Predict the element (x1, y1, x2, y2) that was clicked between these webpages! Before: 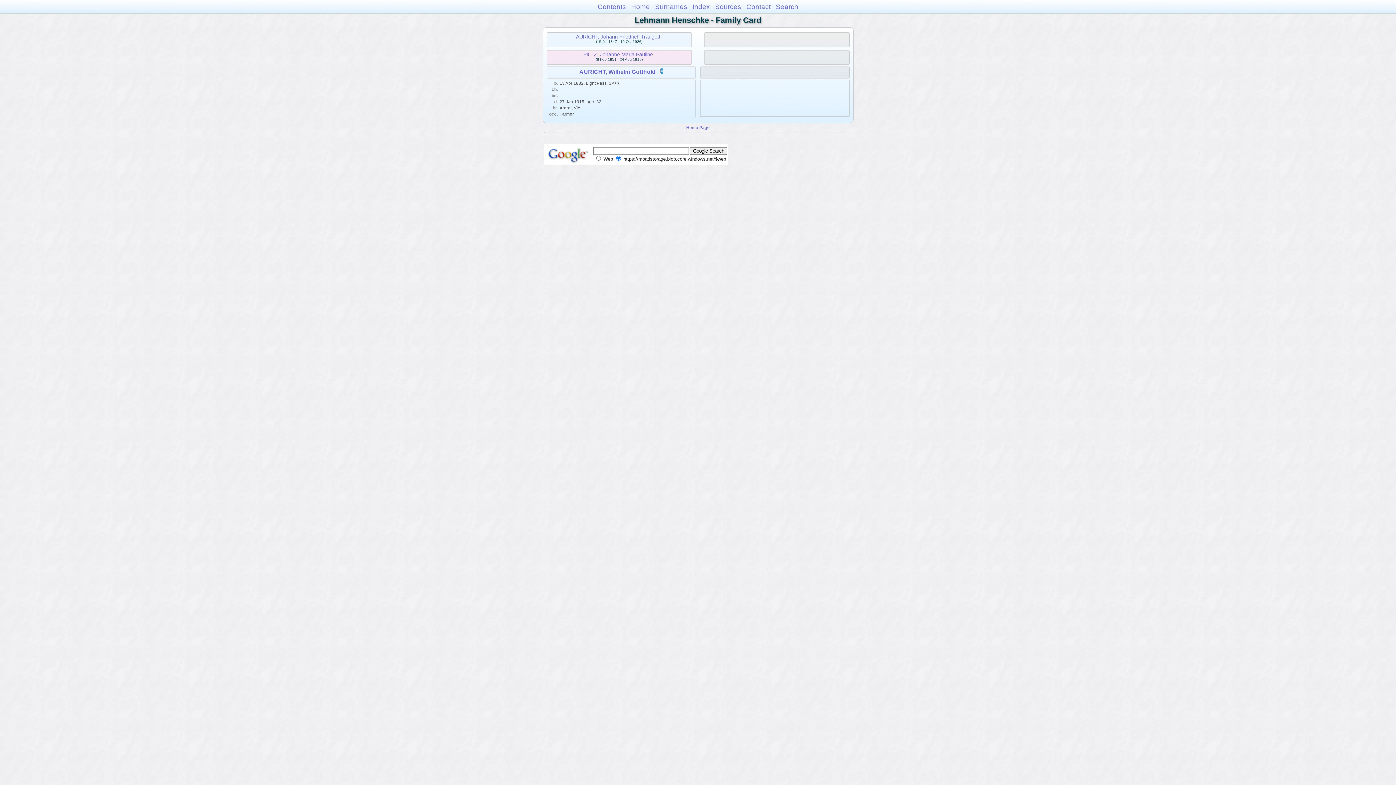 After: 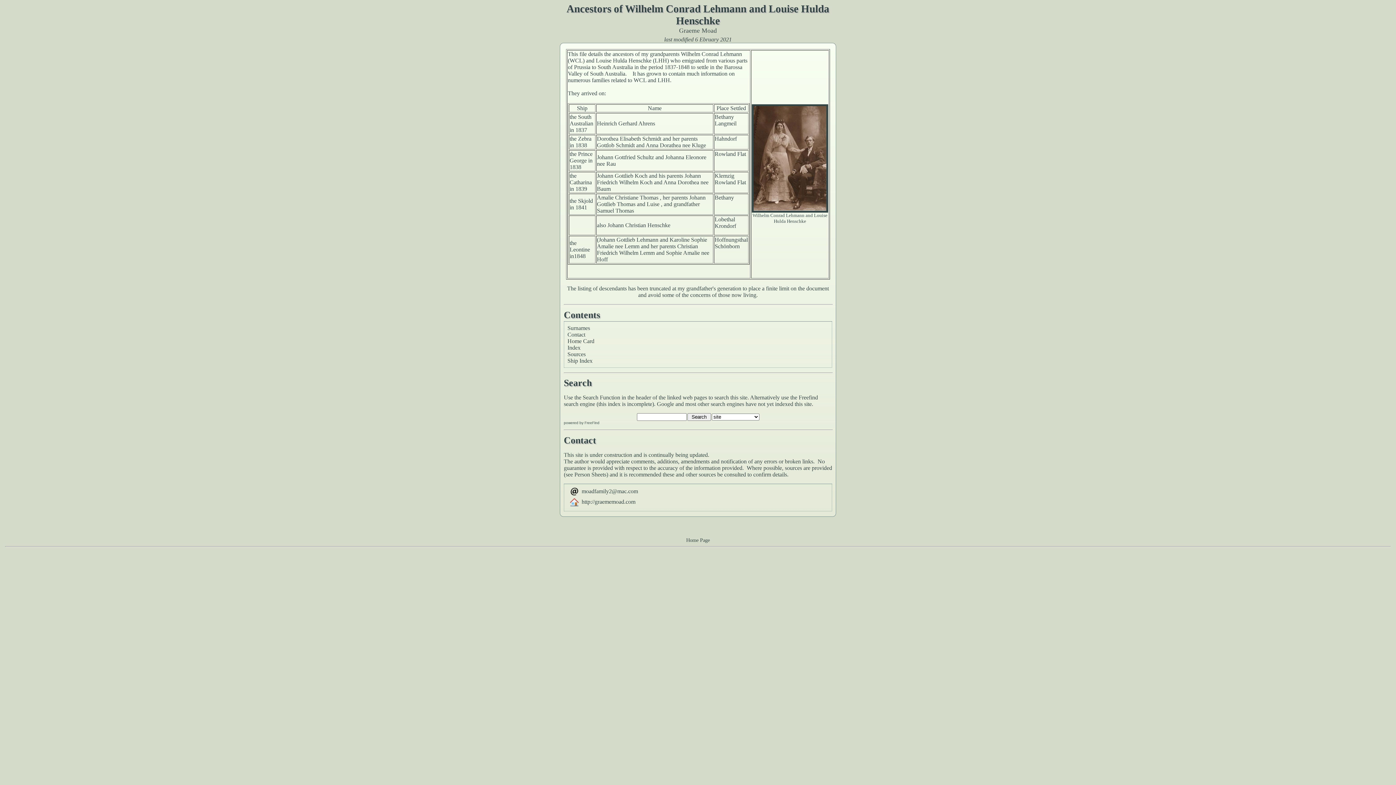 Action: bbox: (686, 124, 710, 129) label: Home Page